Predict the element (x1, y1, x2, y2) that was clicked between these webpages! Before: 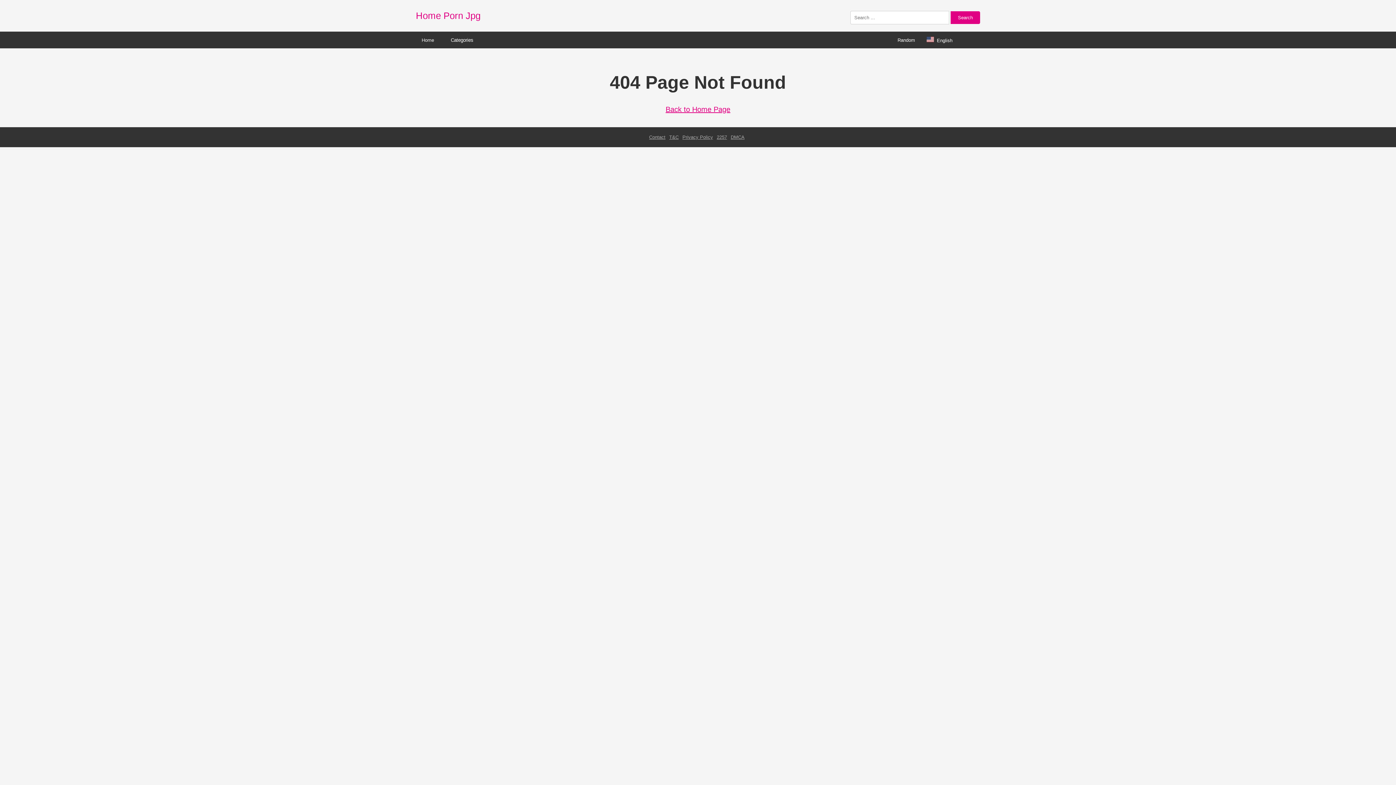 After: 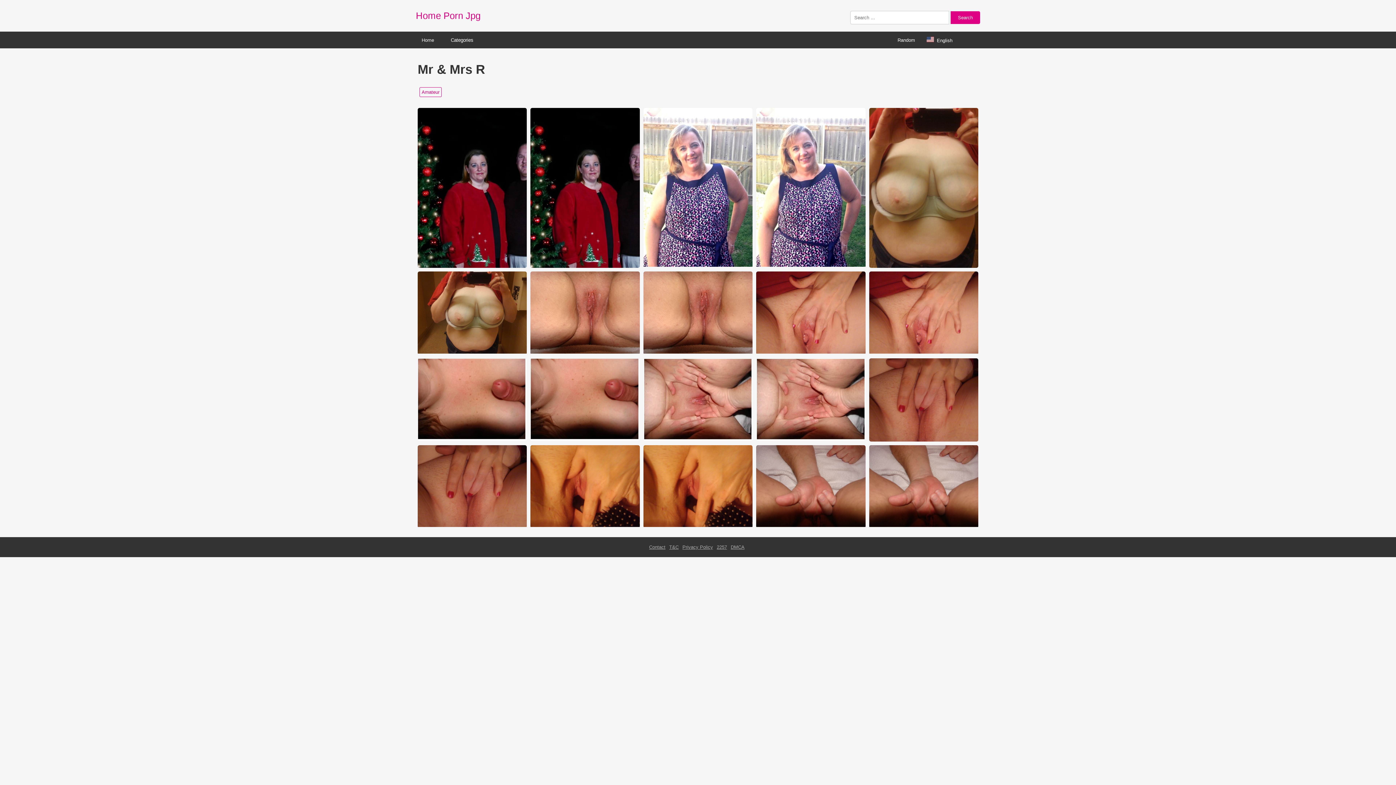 Action: label: Random bbox: (892, 32, 921, 47)